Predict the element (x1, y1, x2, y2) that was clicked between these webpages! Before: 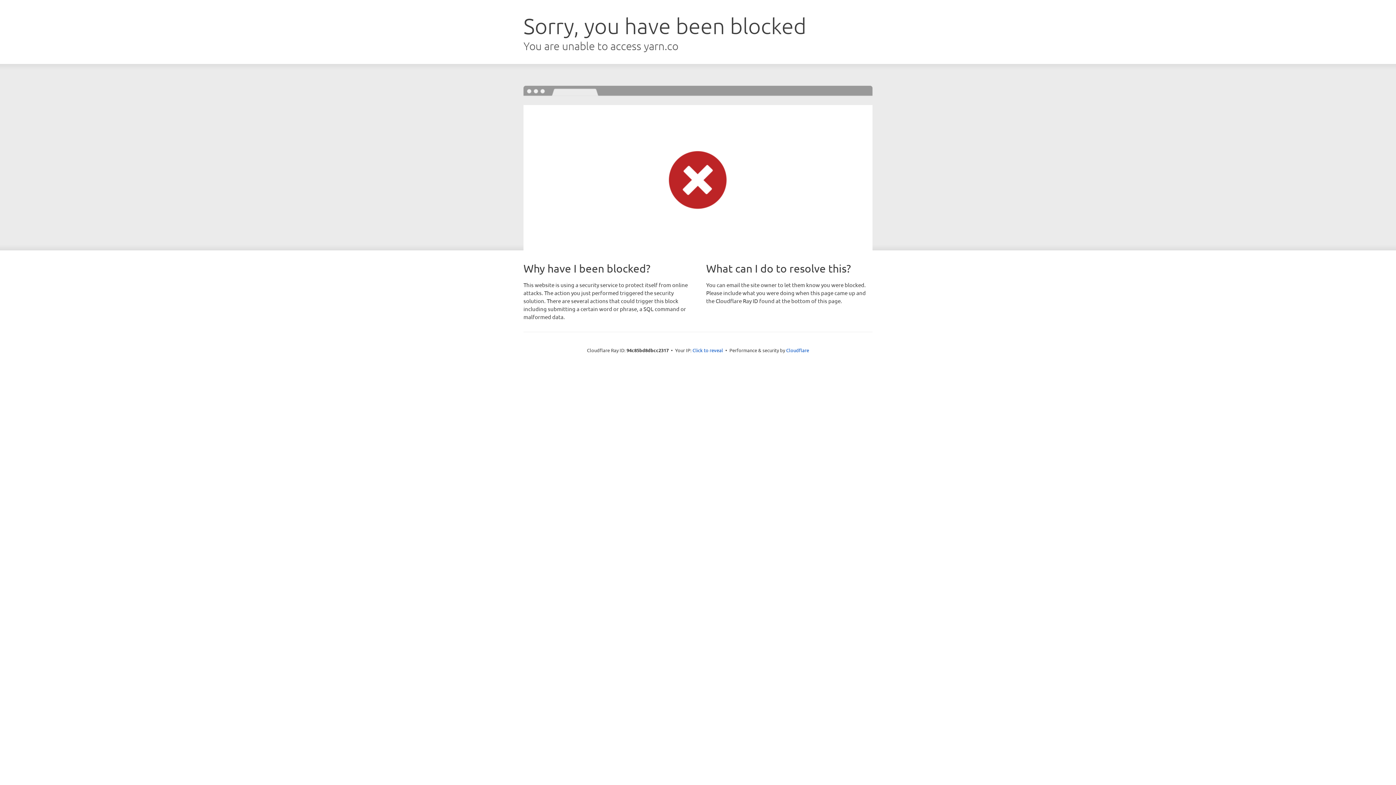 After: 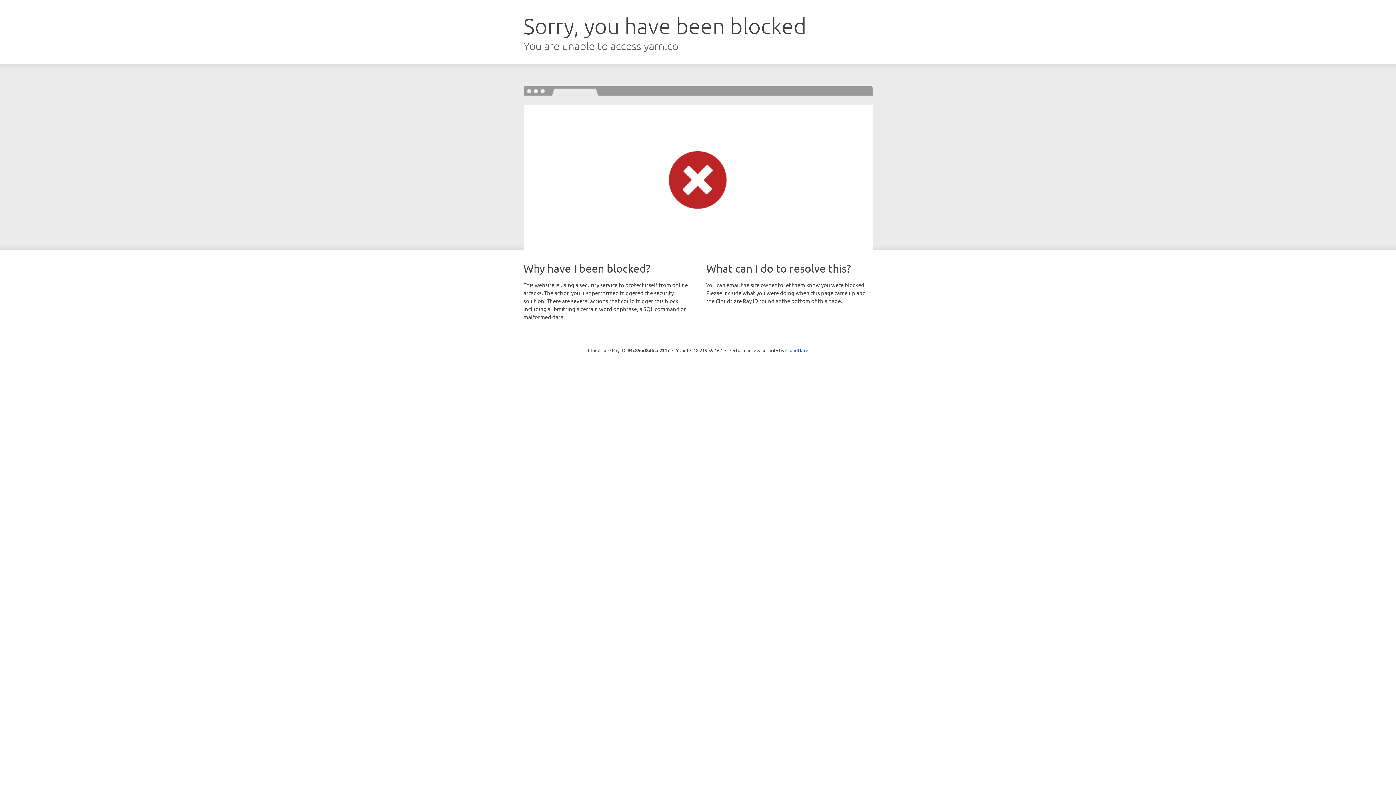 Action: label: Click to reveal bbox: (692, 346, 723, 353)